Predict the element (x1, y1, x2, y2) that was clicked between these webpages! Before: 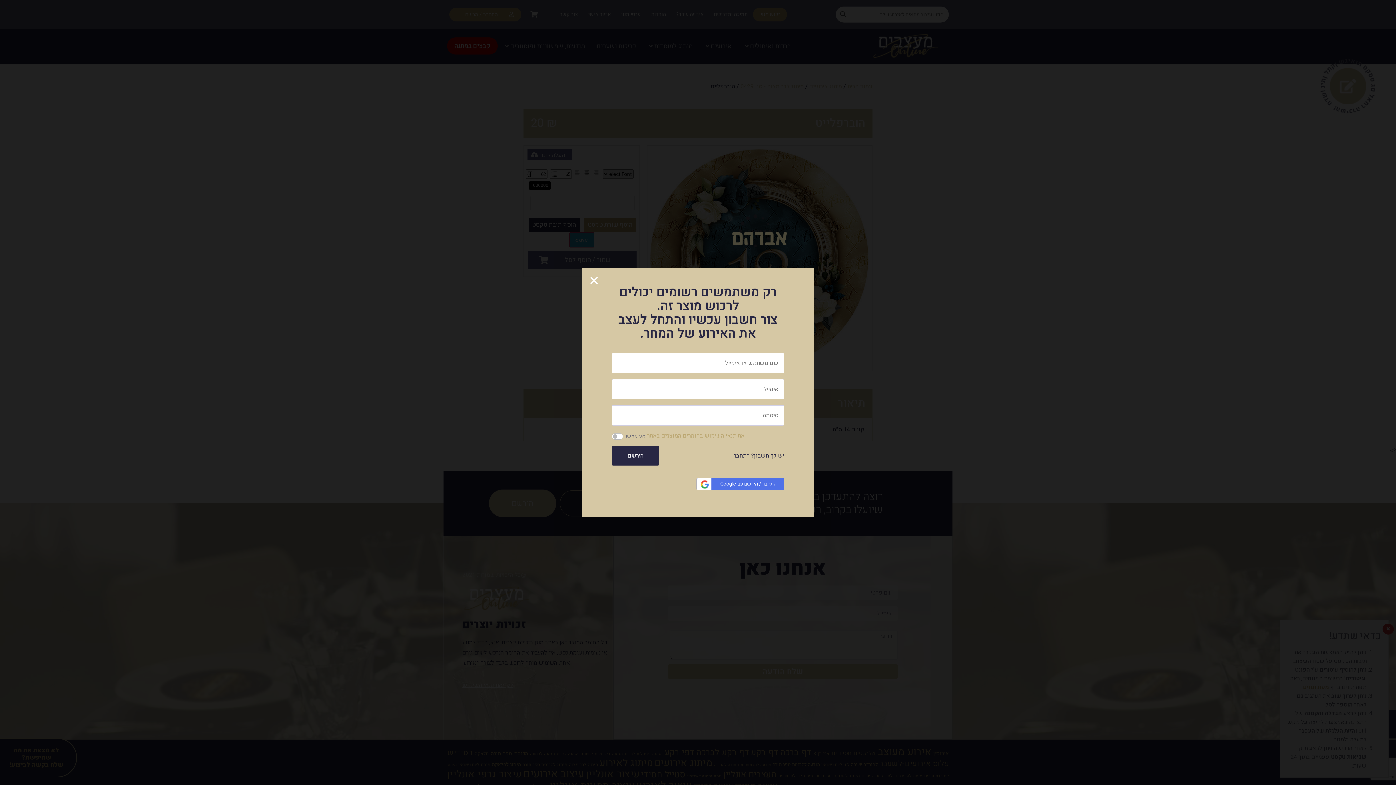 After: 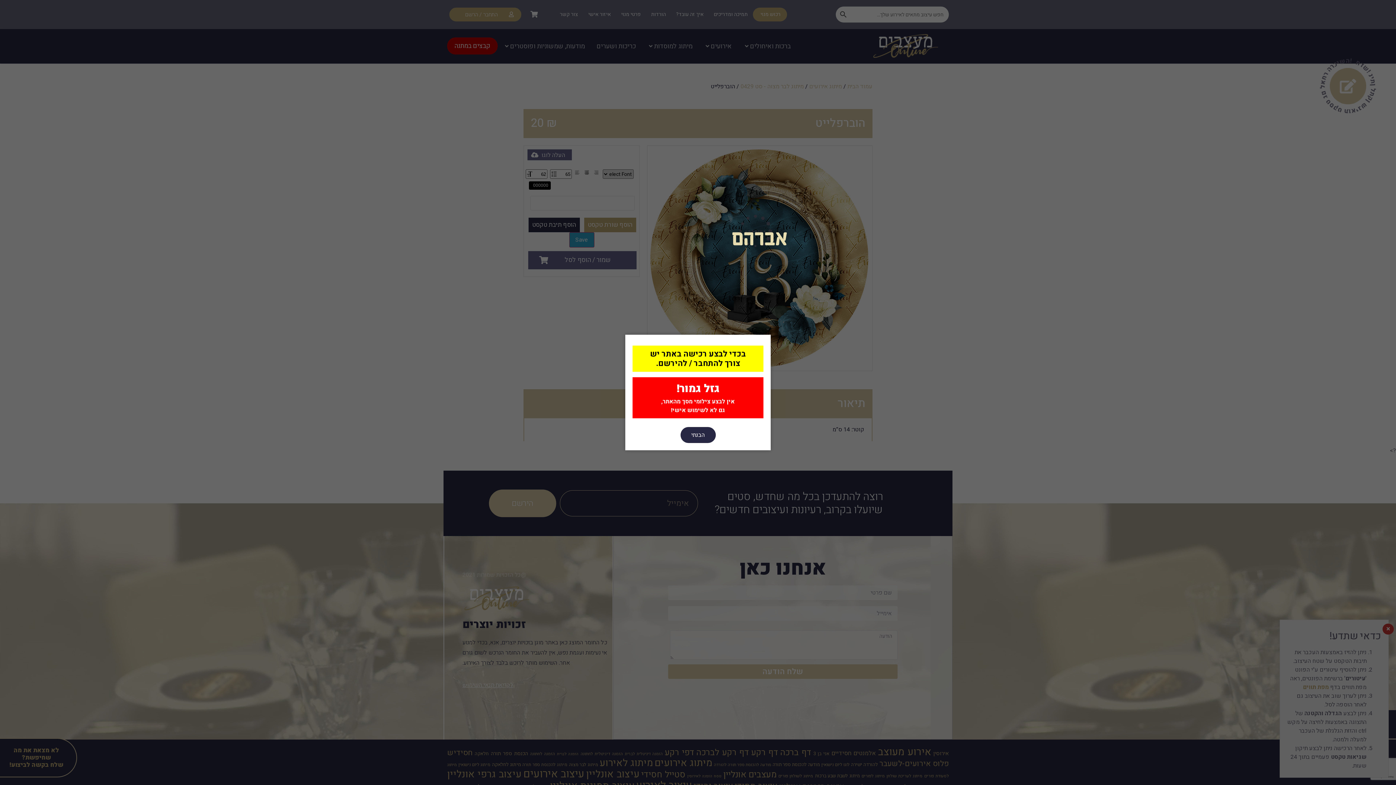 Action: bbox: (589, 275, 599, 285) label: Close